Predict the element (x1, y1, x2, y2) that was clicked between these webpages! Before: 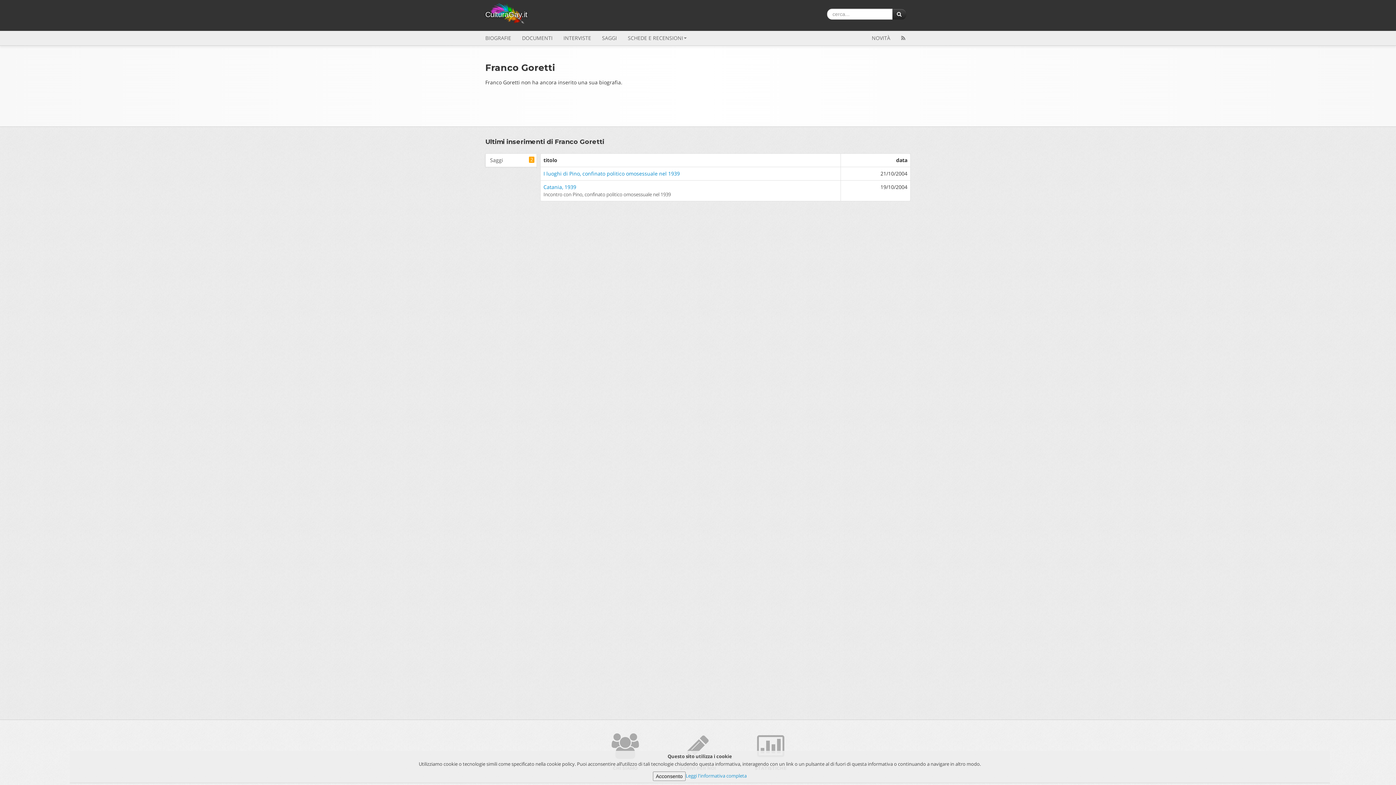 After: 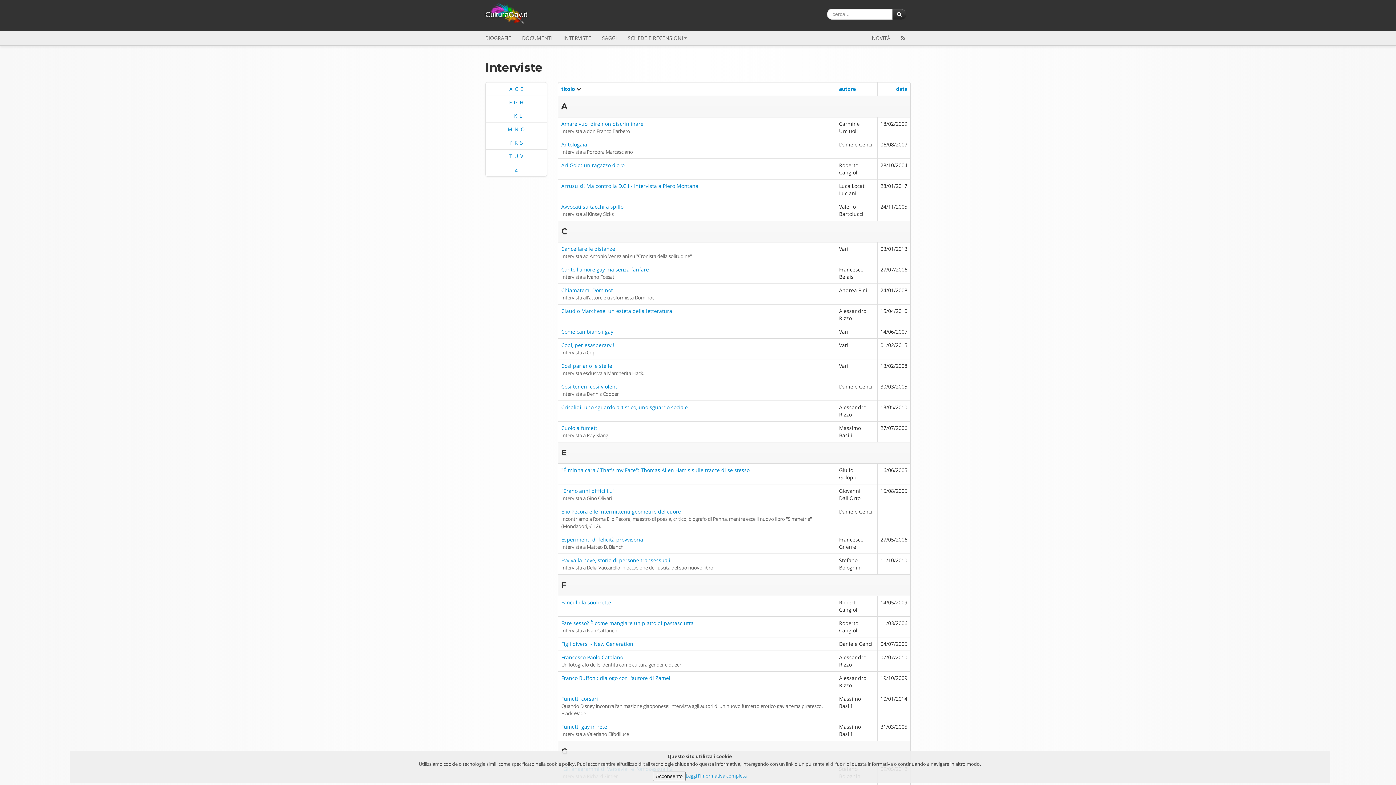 Action: label: INTERVISTE bbox: (558, 30, 596, 45)